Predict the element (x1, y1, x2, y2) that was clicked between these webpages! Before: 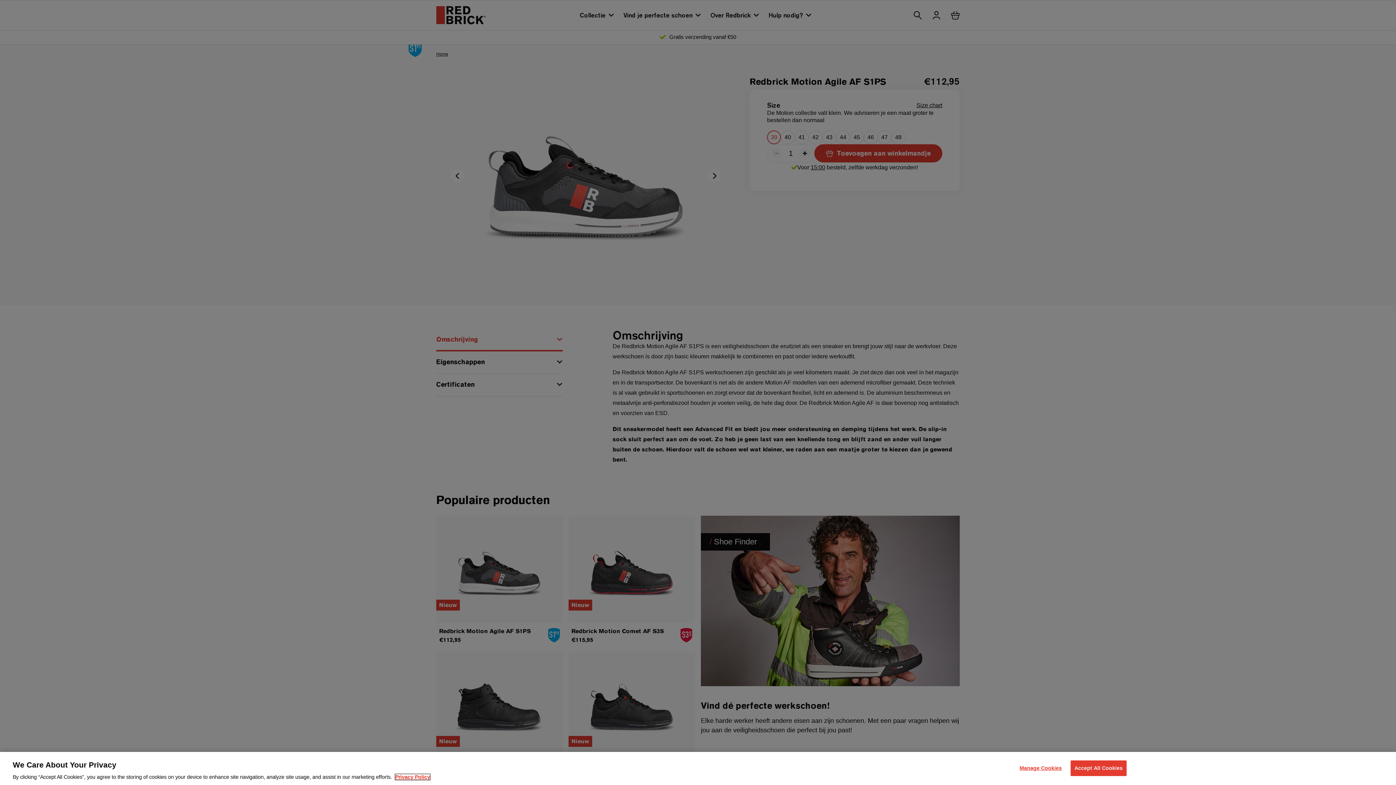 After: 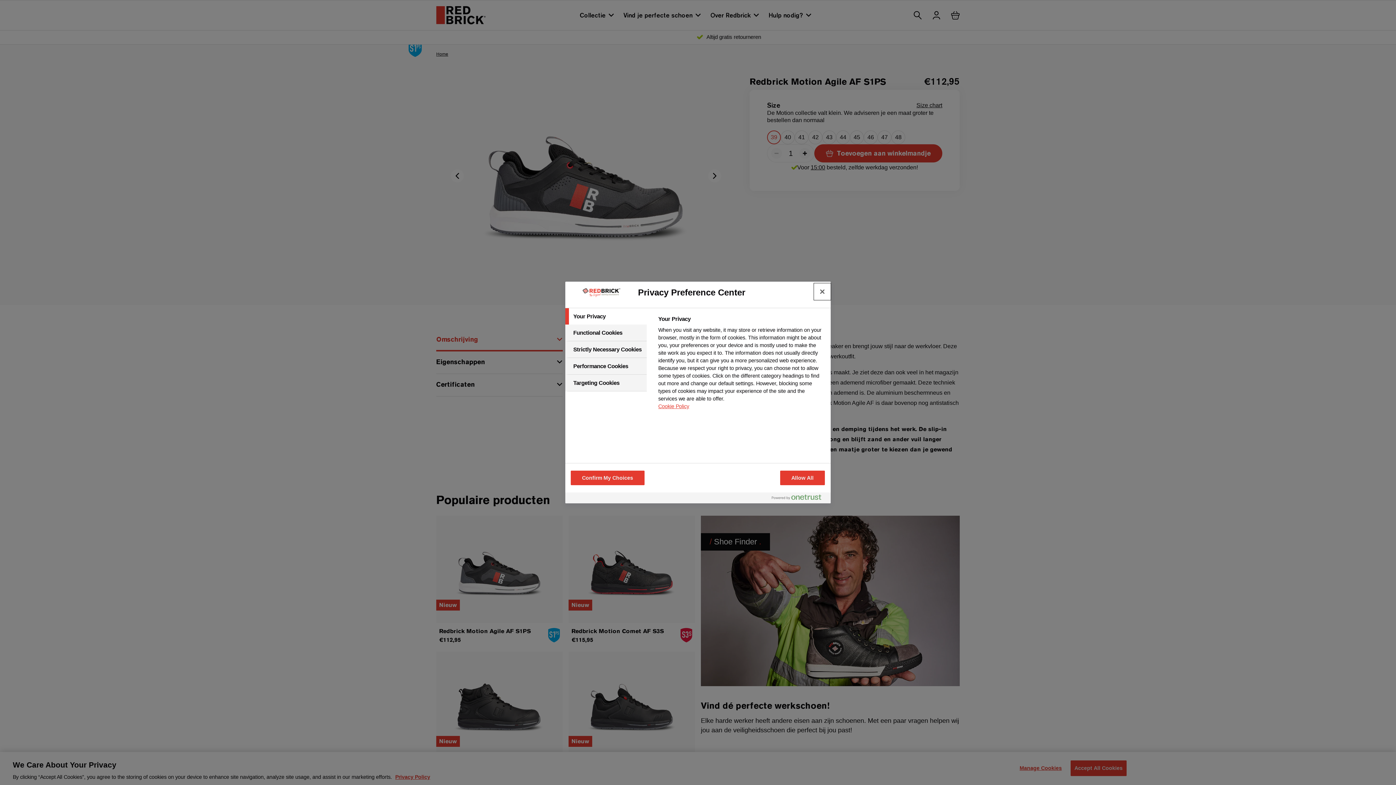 Action: label: Manage Cookies bbox: (1018, 761, 1063, 776)